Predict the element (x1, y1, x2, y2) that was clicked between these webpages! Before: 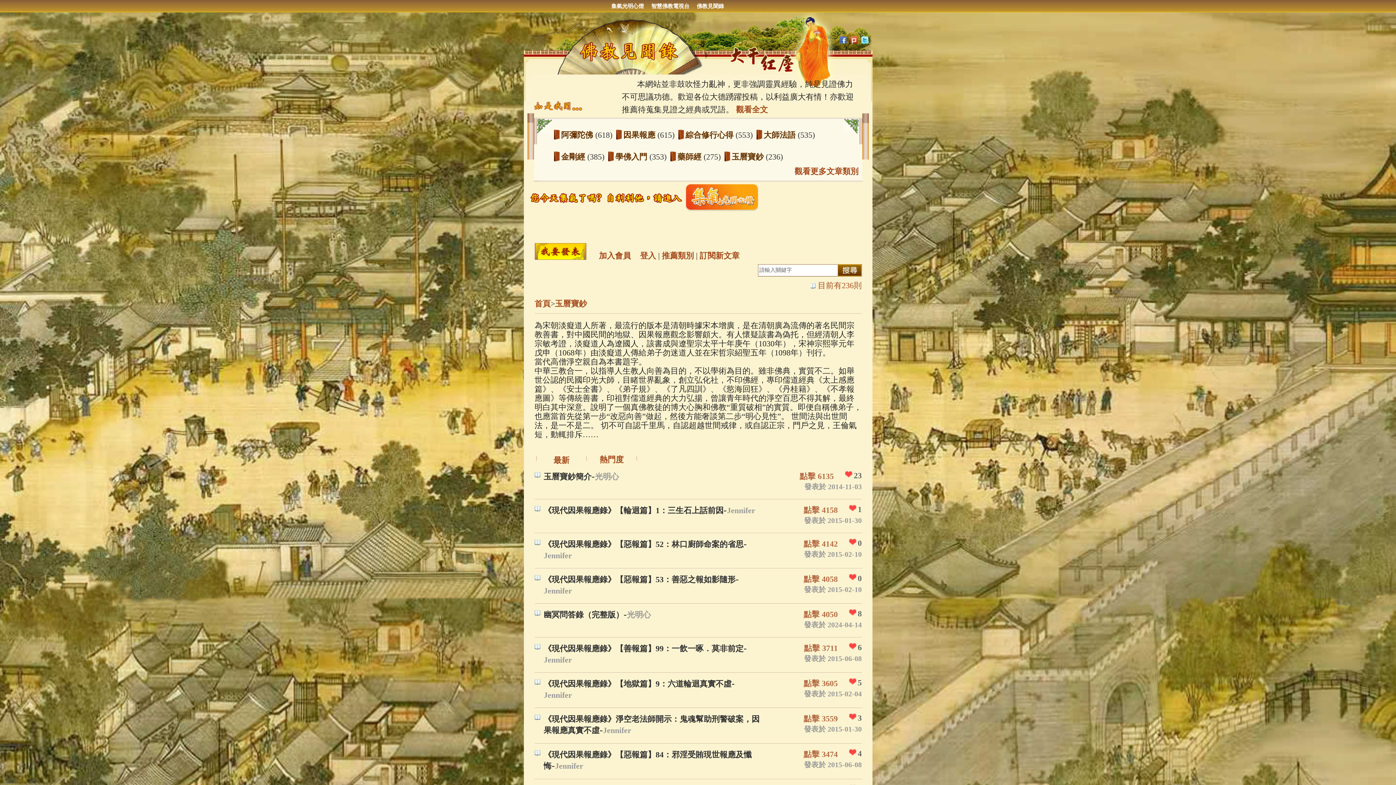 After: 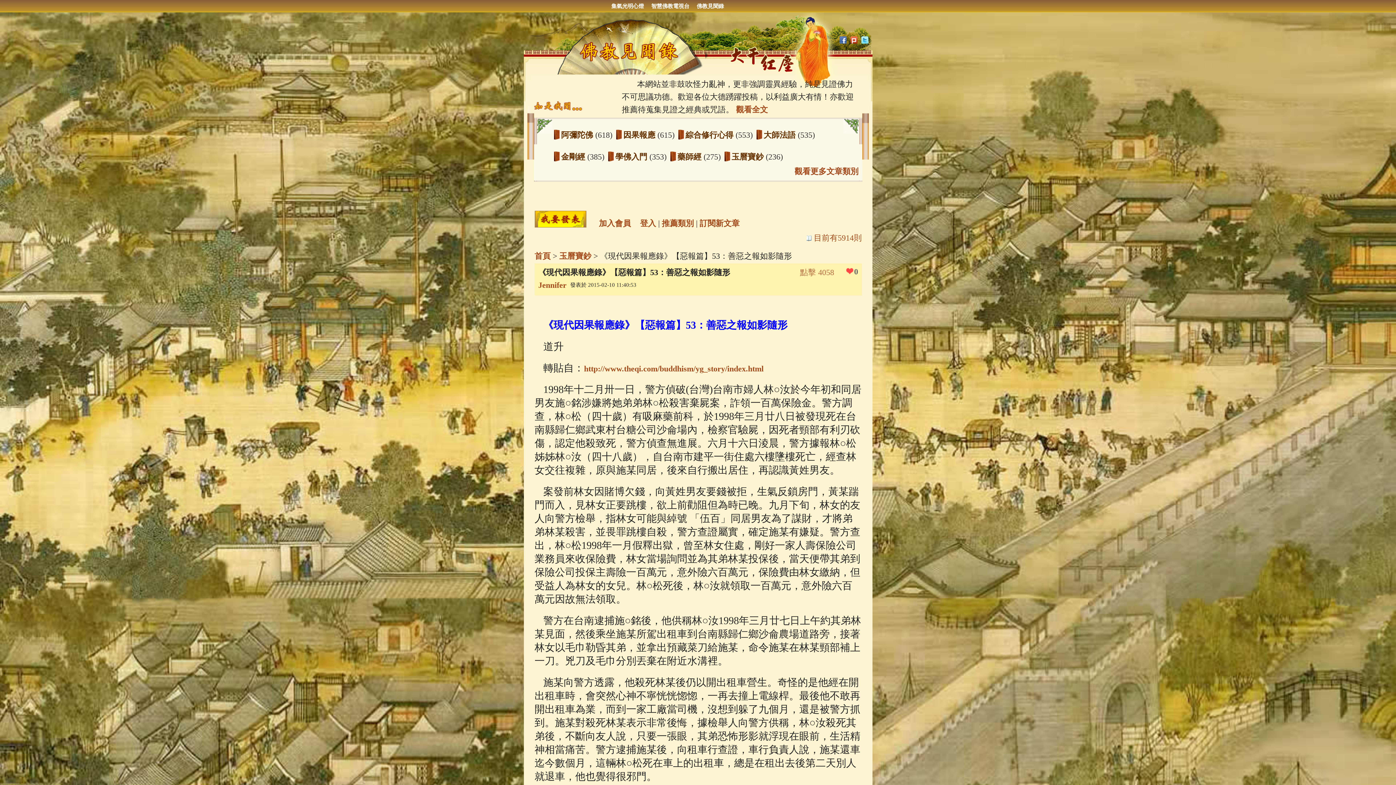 Action: bbox: (543, 575, 735, 584) label: 《現代因果報應錄》【惡報篇】53：善惡之報如影隨形